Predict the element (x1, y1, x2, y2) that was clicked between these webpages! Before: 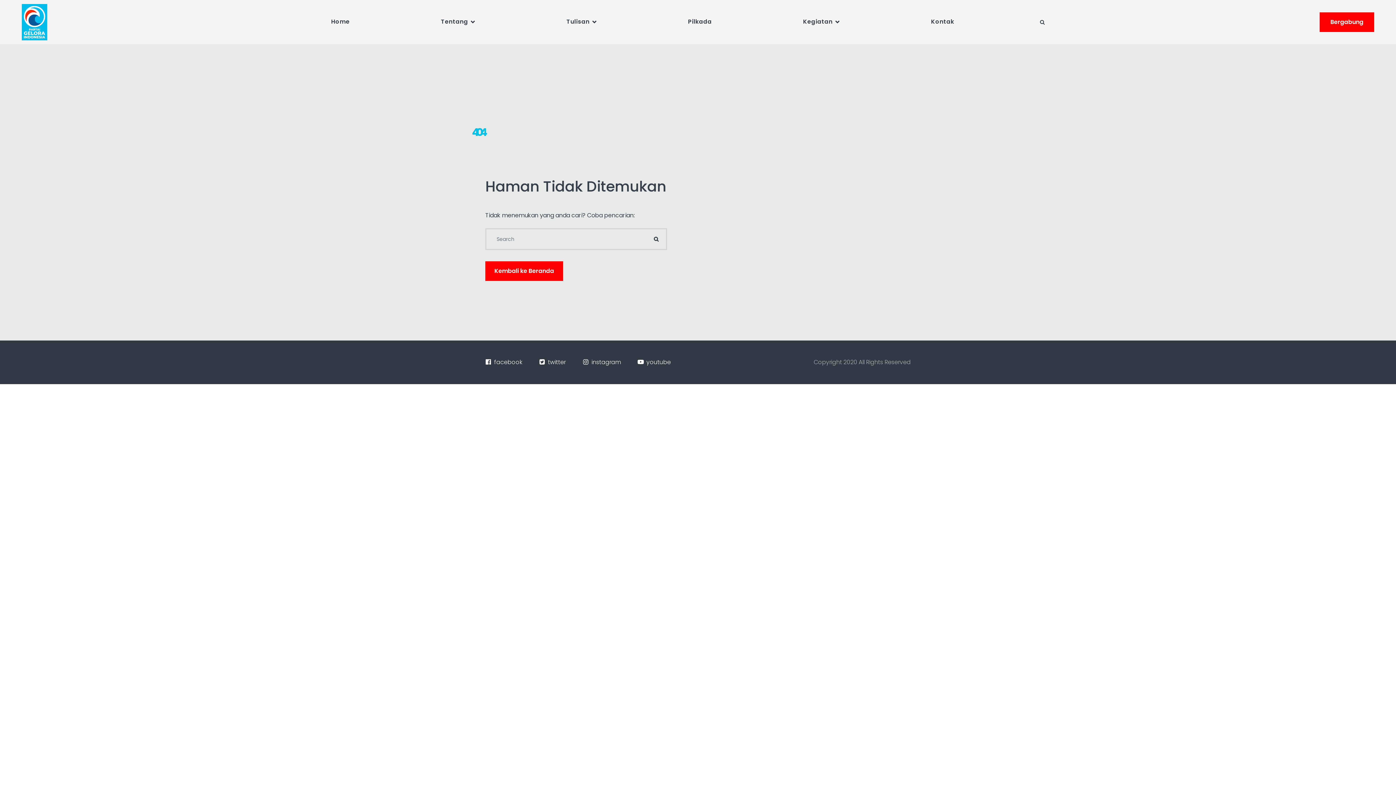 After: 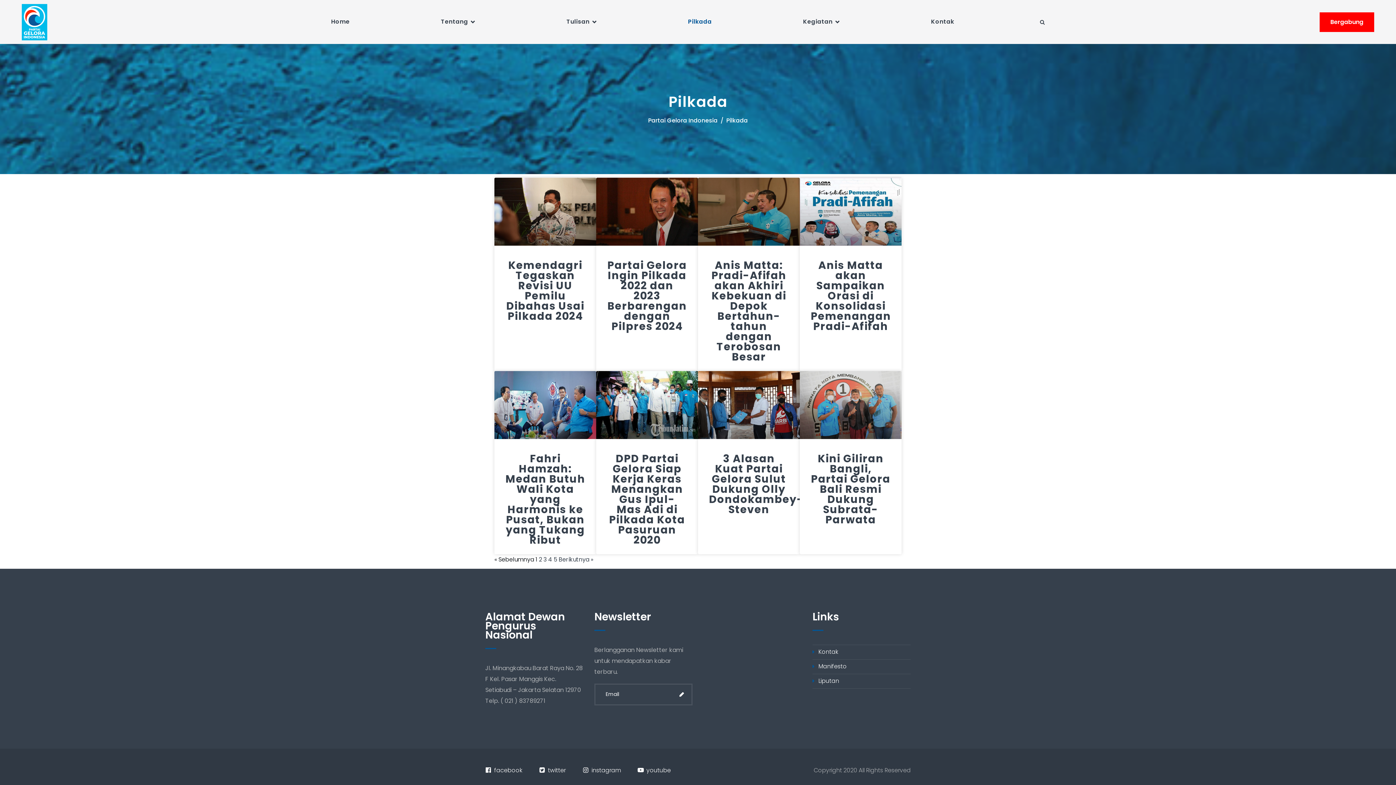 Action: bbox: (688, 0, 712, 43) label: Pilkada